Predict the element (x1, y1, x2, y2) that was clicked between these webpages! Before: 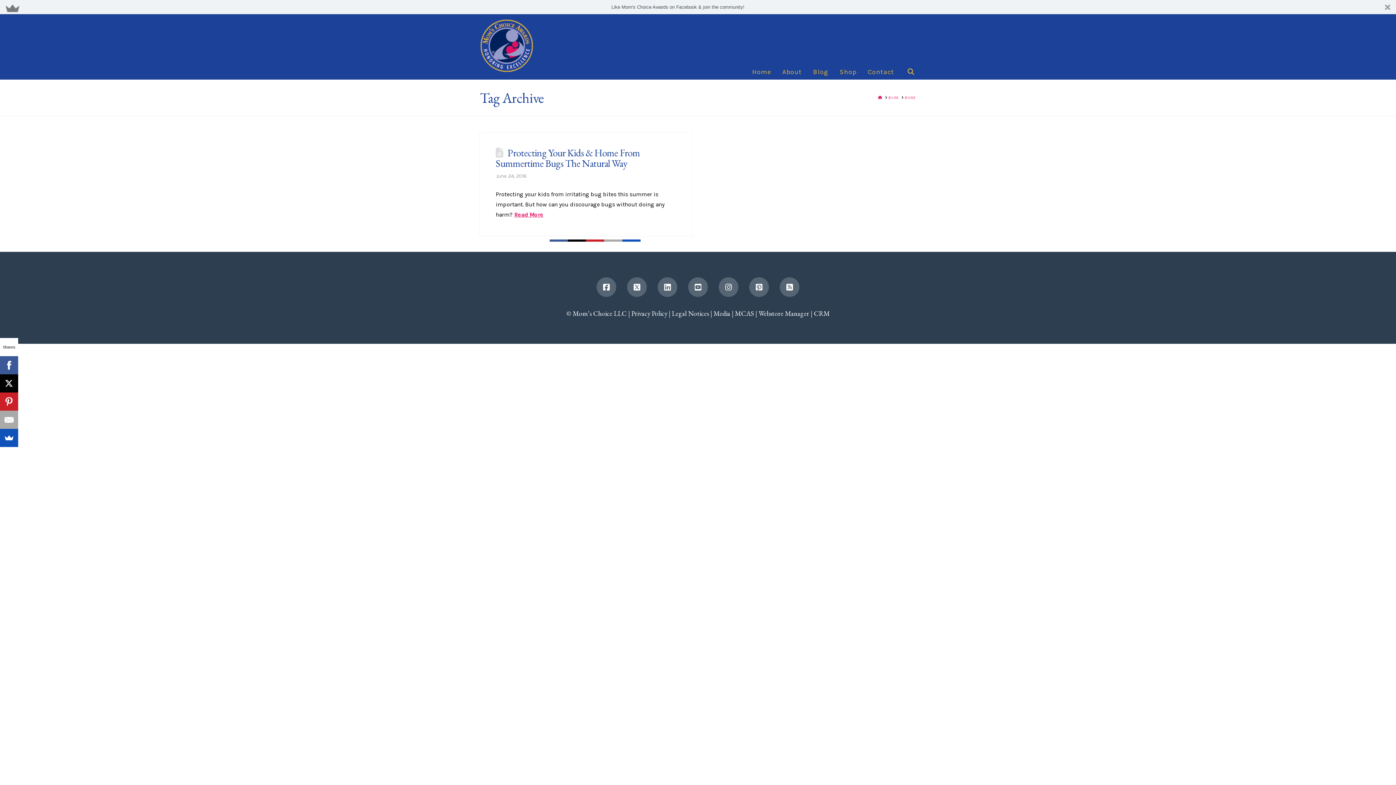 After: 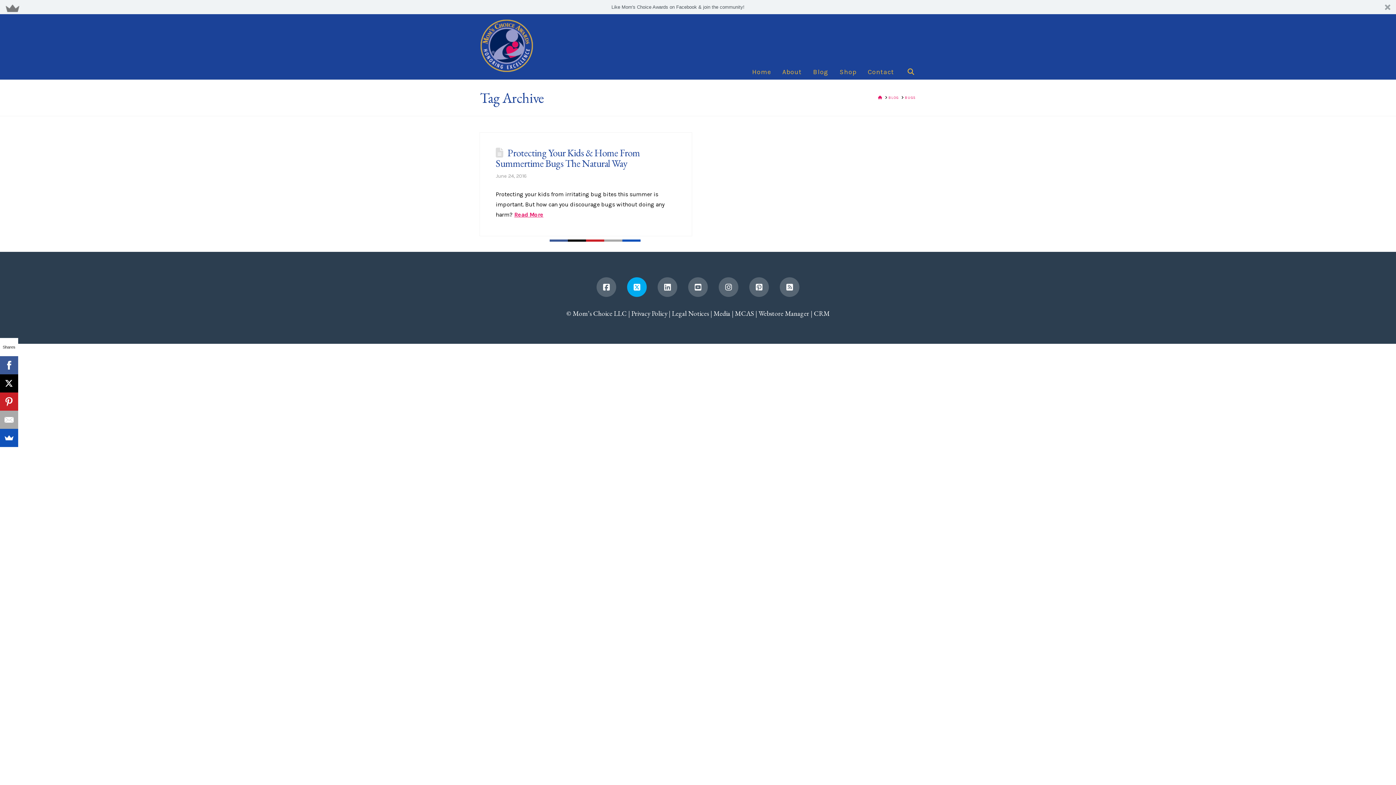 Action: bbox: (627, 263, 646, 282)